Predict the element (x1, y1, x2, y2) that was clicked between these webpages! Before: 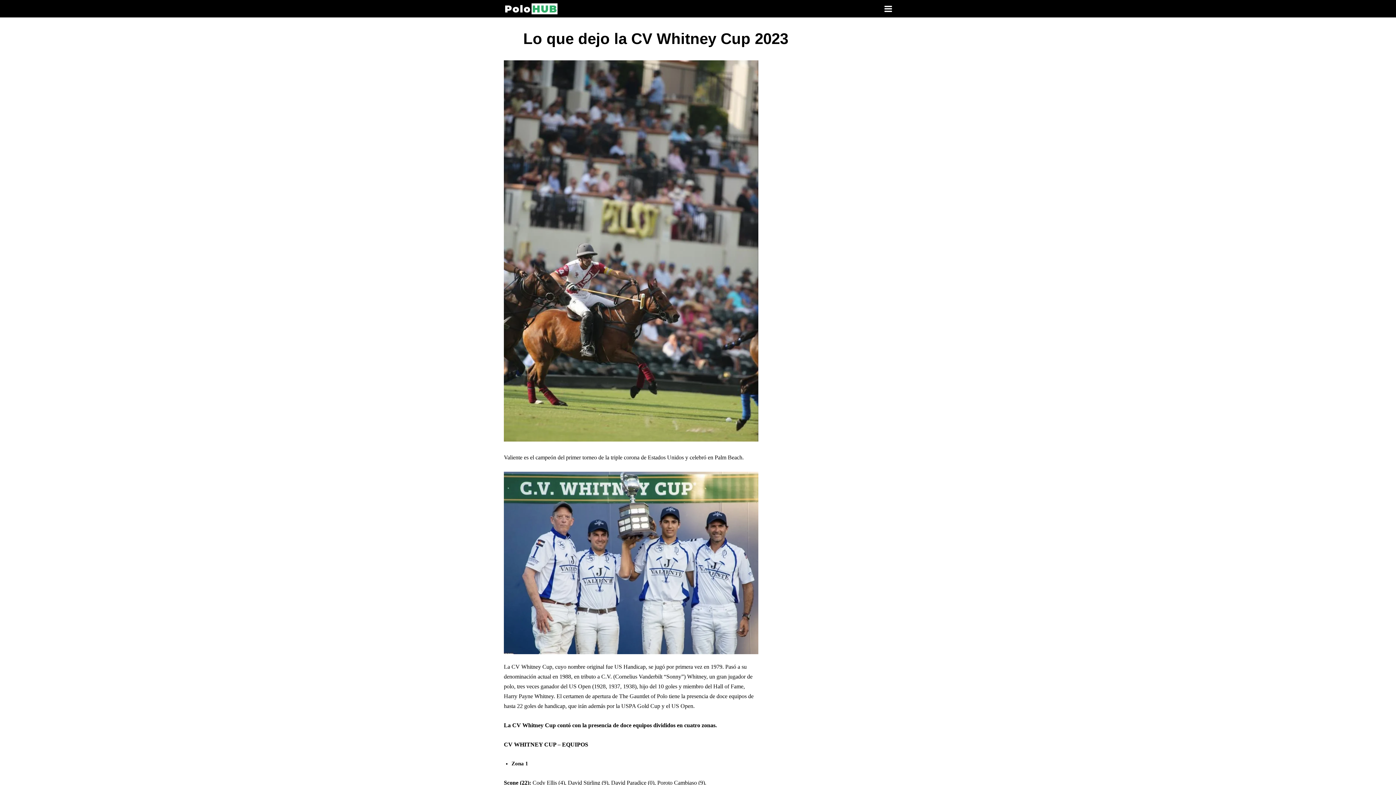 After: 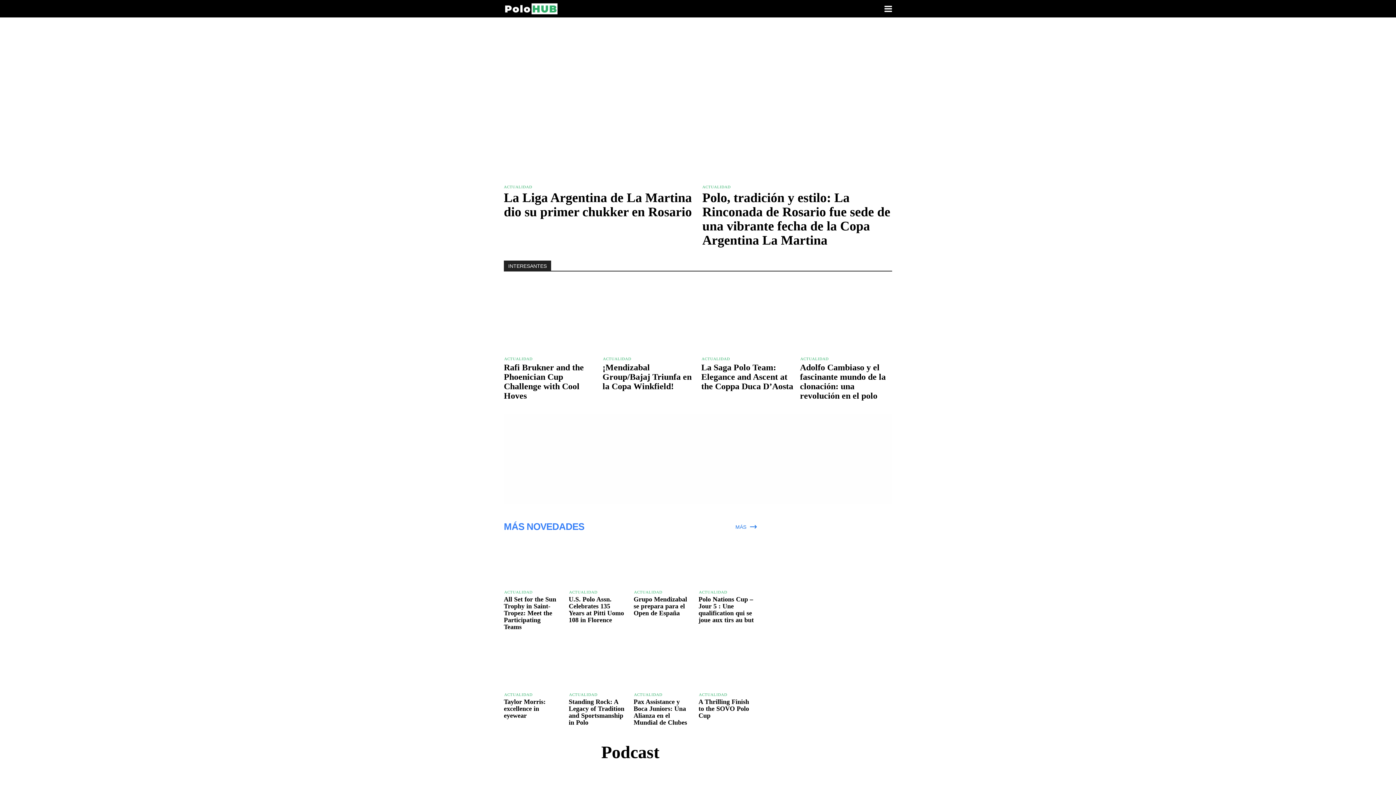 Action: bbox: (504, 2, 790, 15)